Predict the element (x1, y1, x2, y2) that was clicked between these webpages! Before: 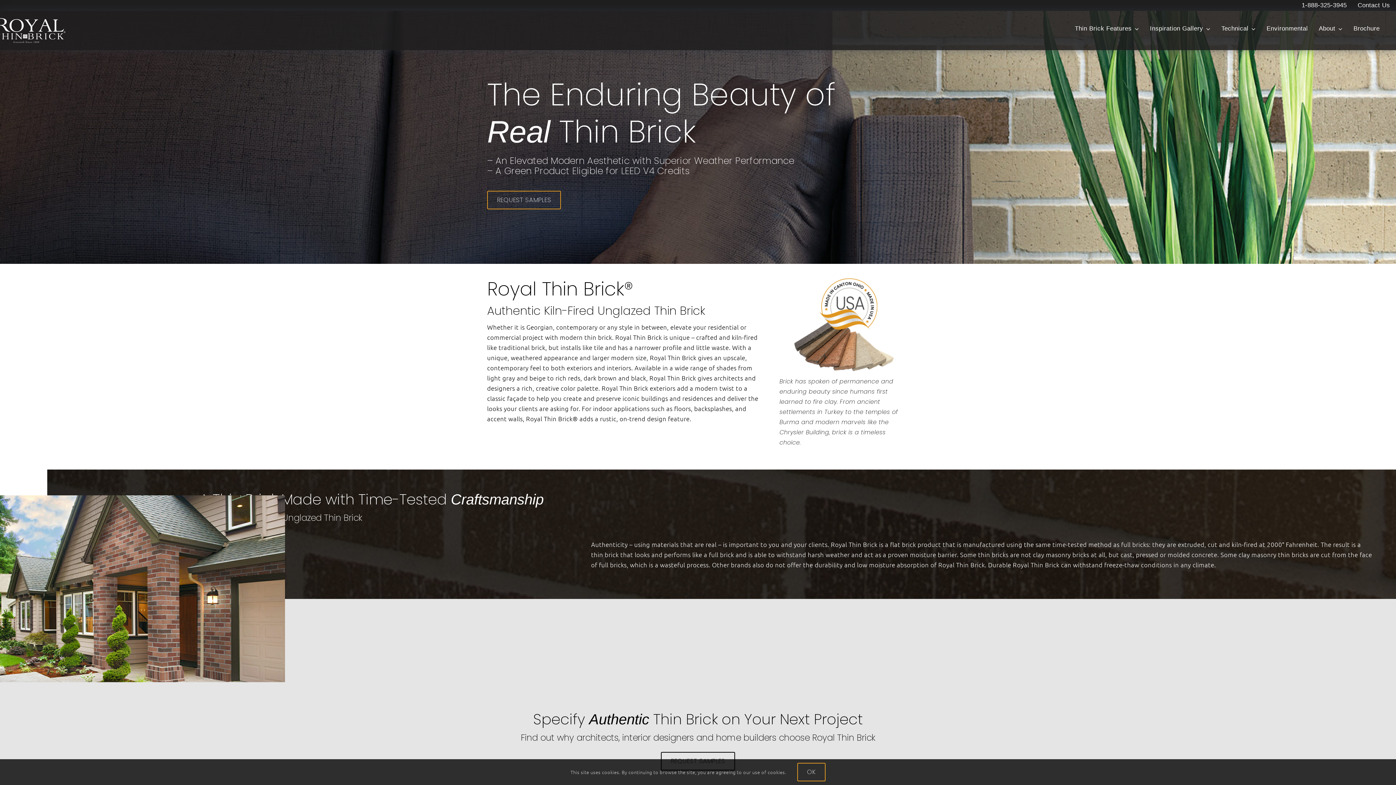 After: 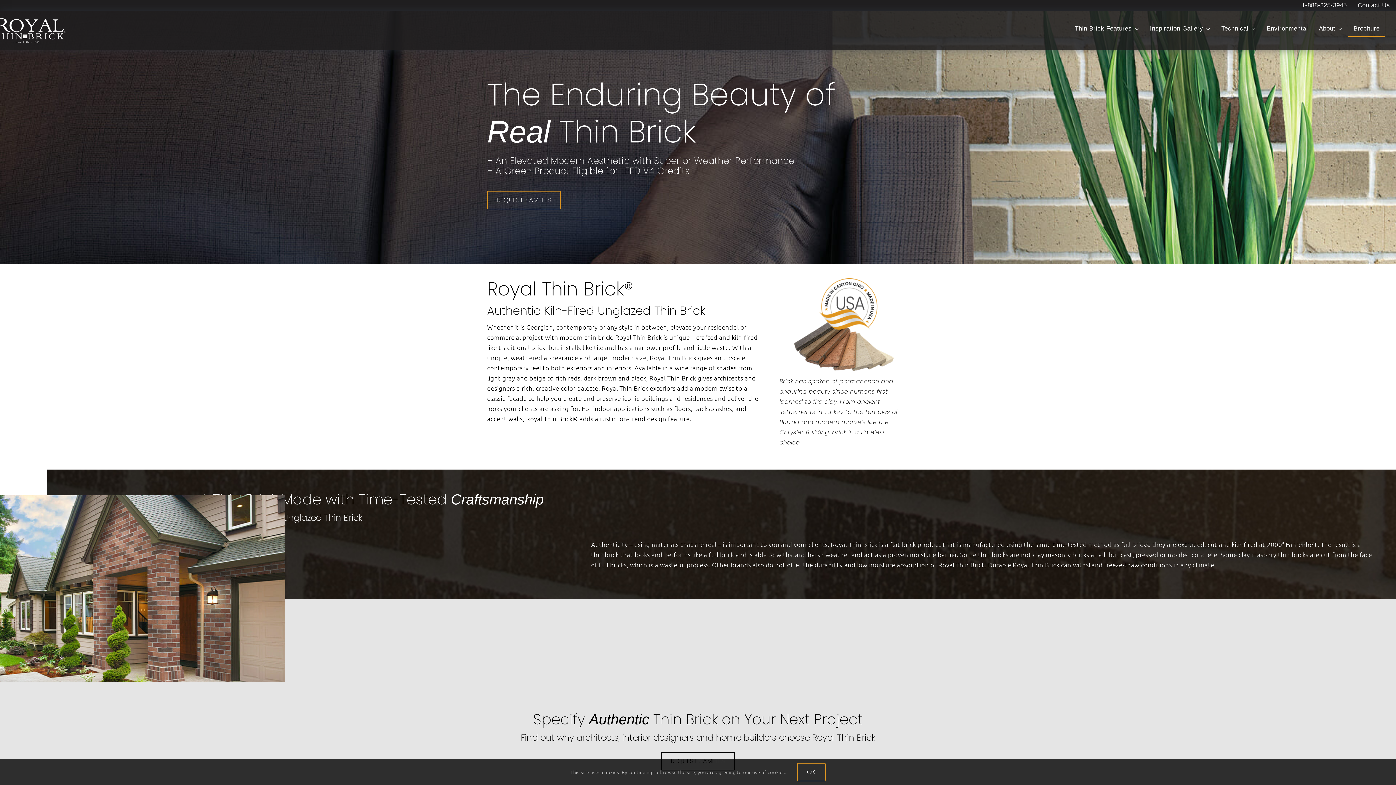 Action: label: Brochure bbox: (1348, 24, 1385, 37)